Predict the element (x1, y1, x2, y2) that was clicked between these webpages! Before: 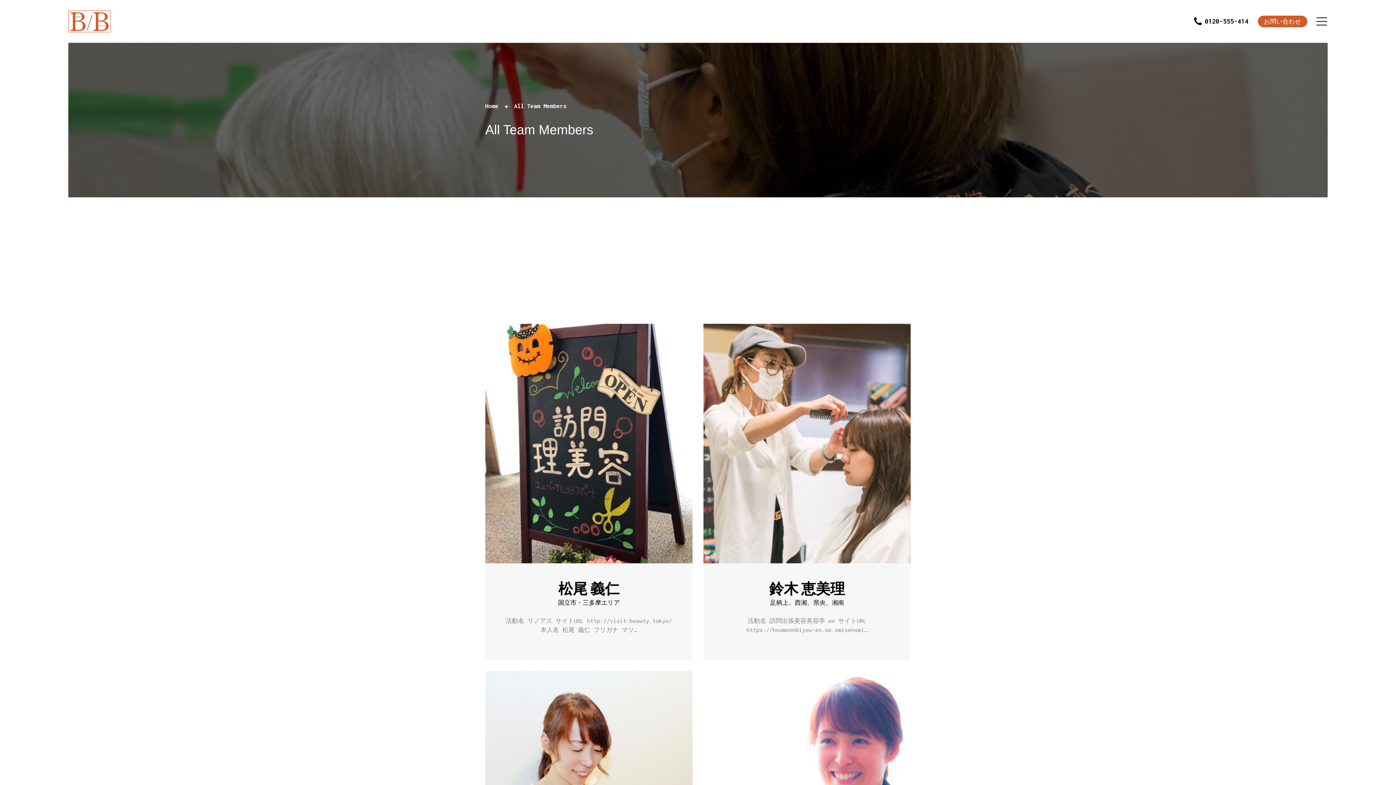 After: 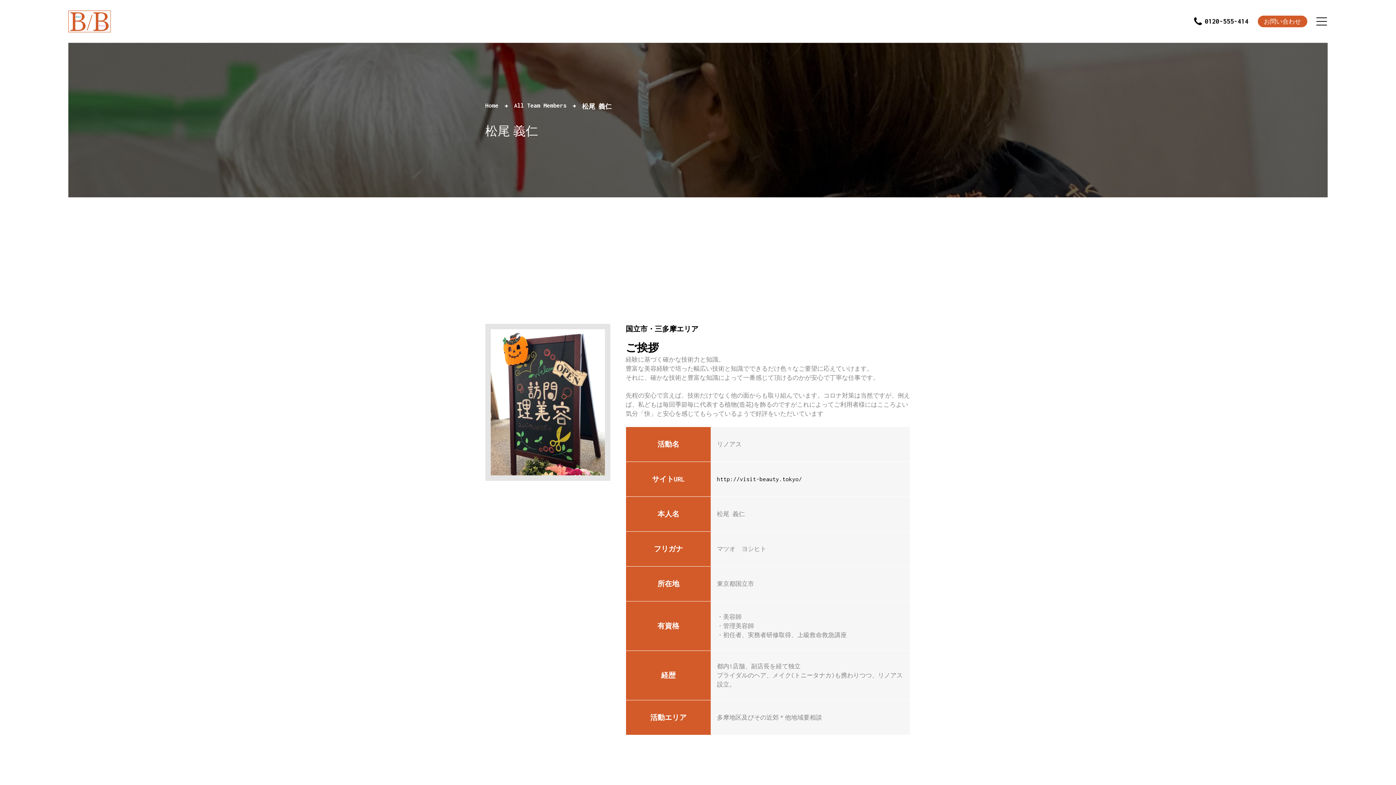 Action: label: 松尾 義仁 bbox: (503, 579, 674, 598)